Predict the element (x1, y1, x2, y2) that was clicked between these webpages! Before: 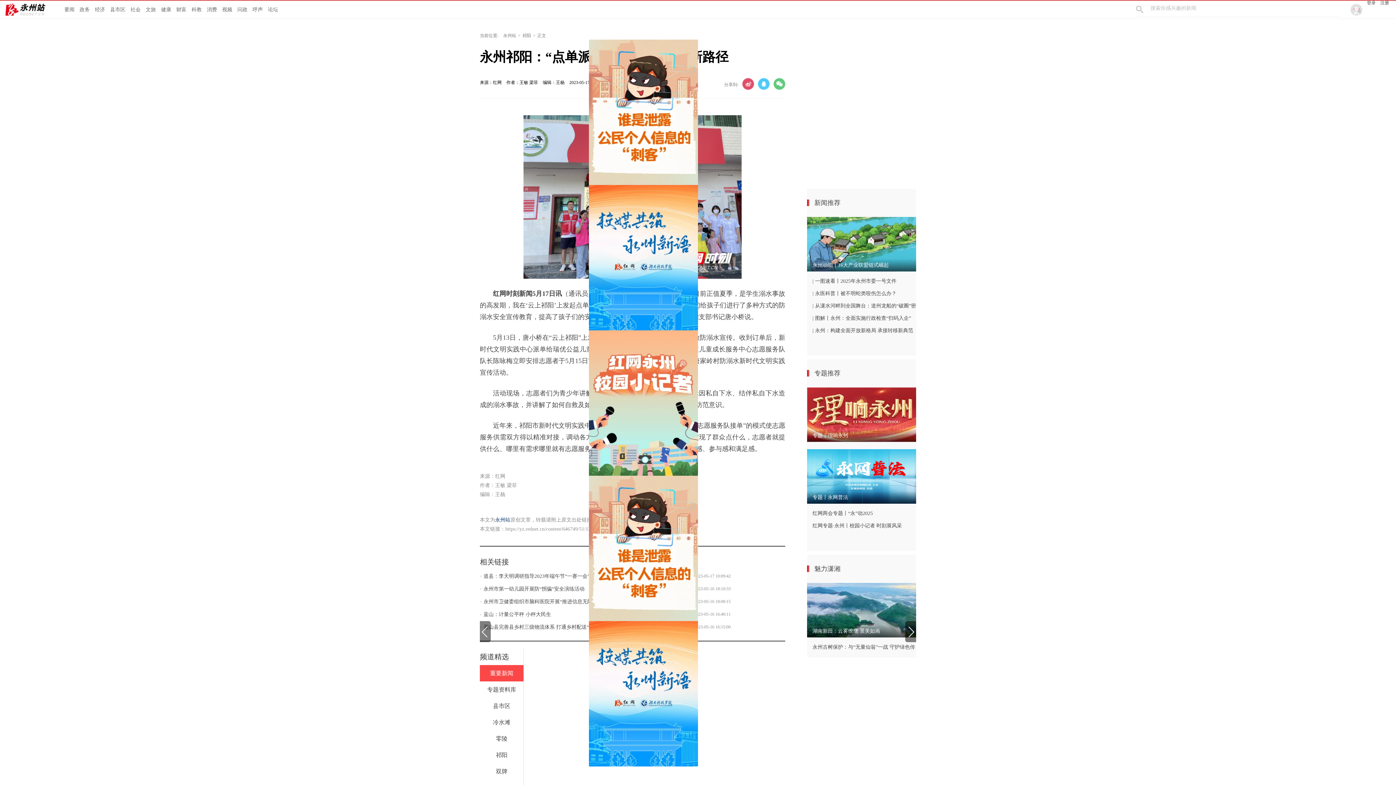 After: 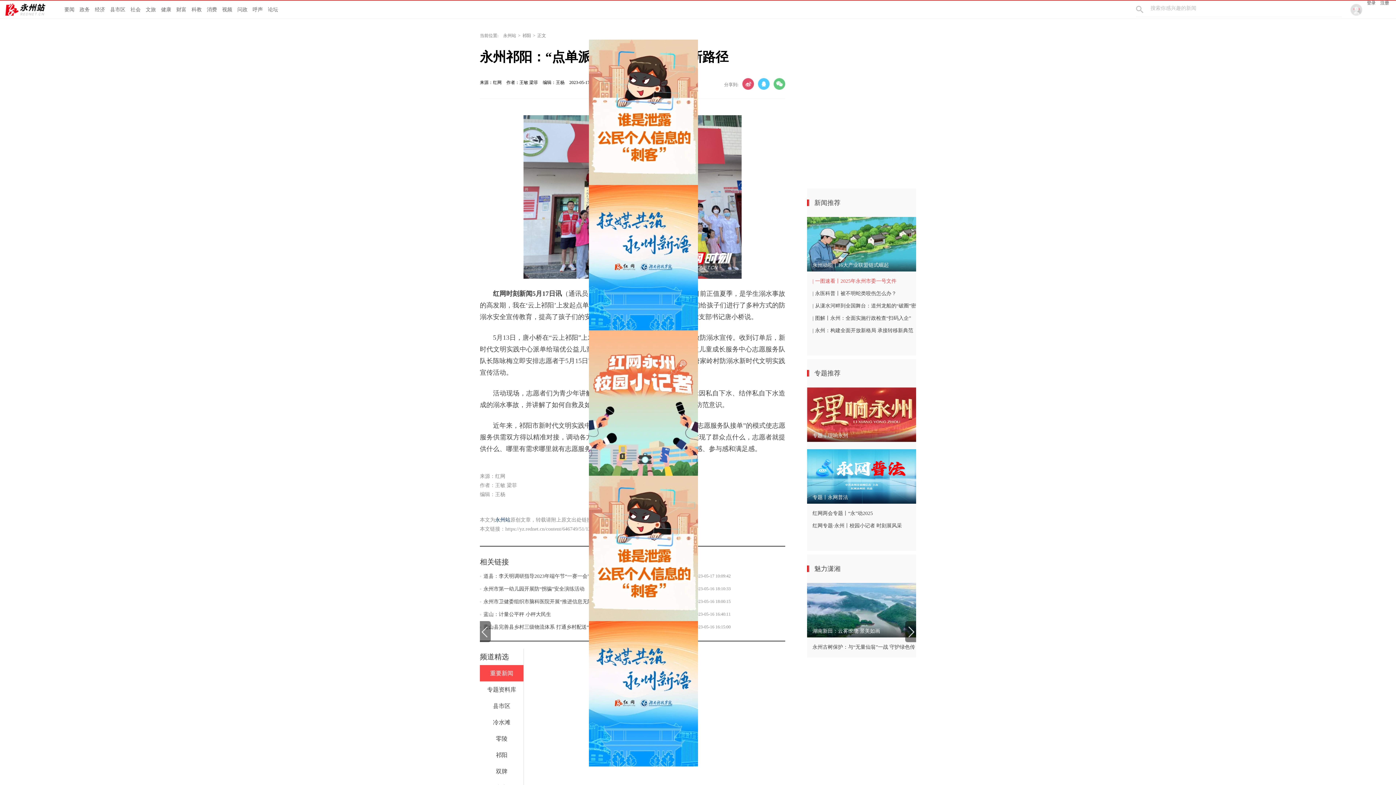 Action: bbox: (807, 275, 916, 287) label: | 一图速看丨2025年永州市委一号文件